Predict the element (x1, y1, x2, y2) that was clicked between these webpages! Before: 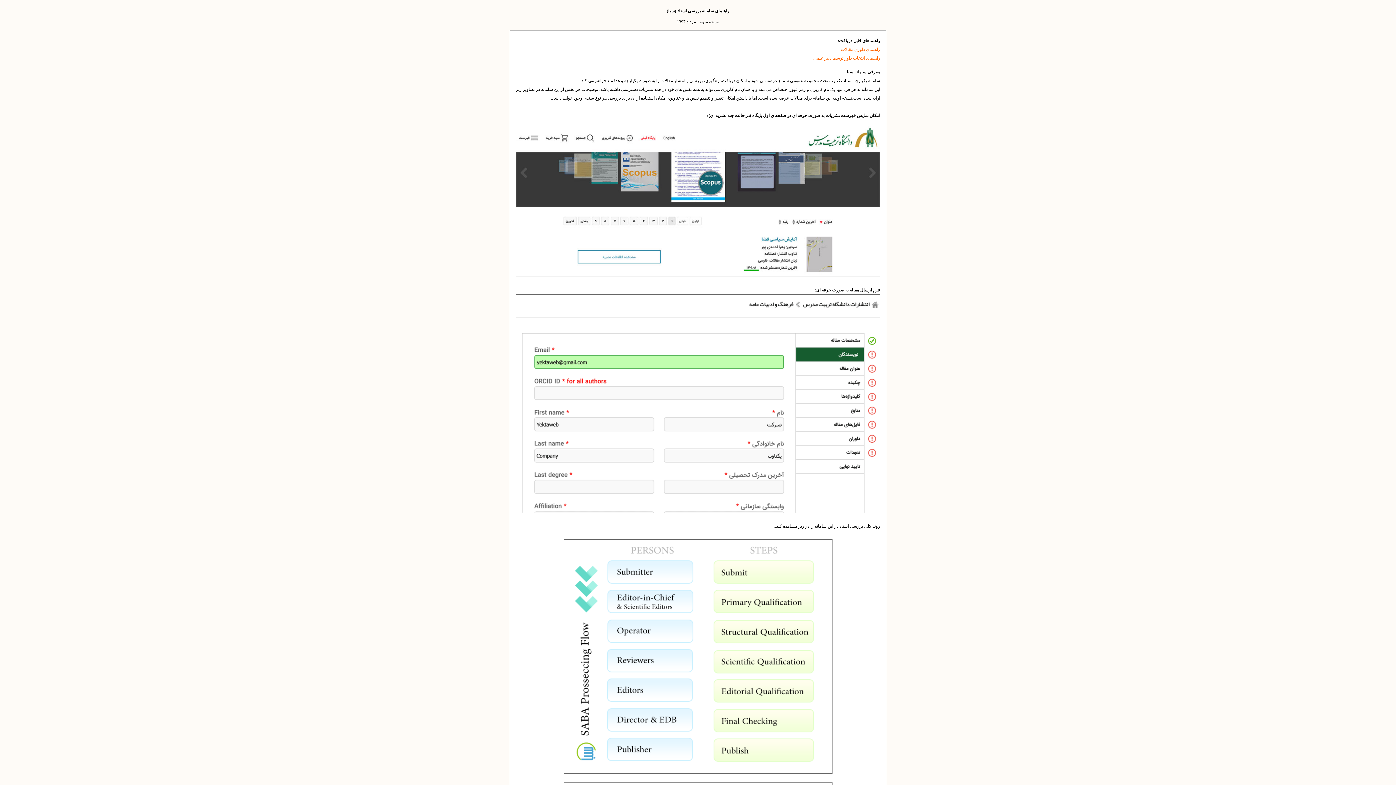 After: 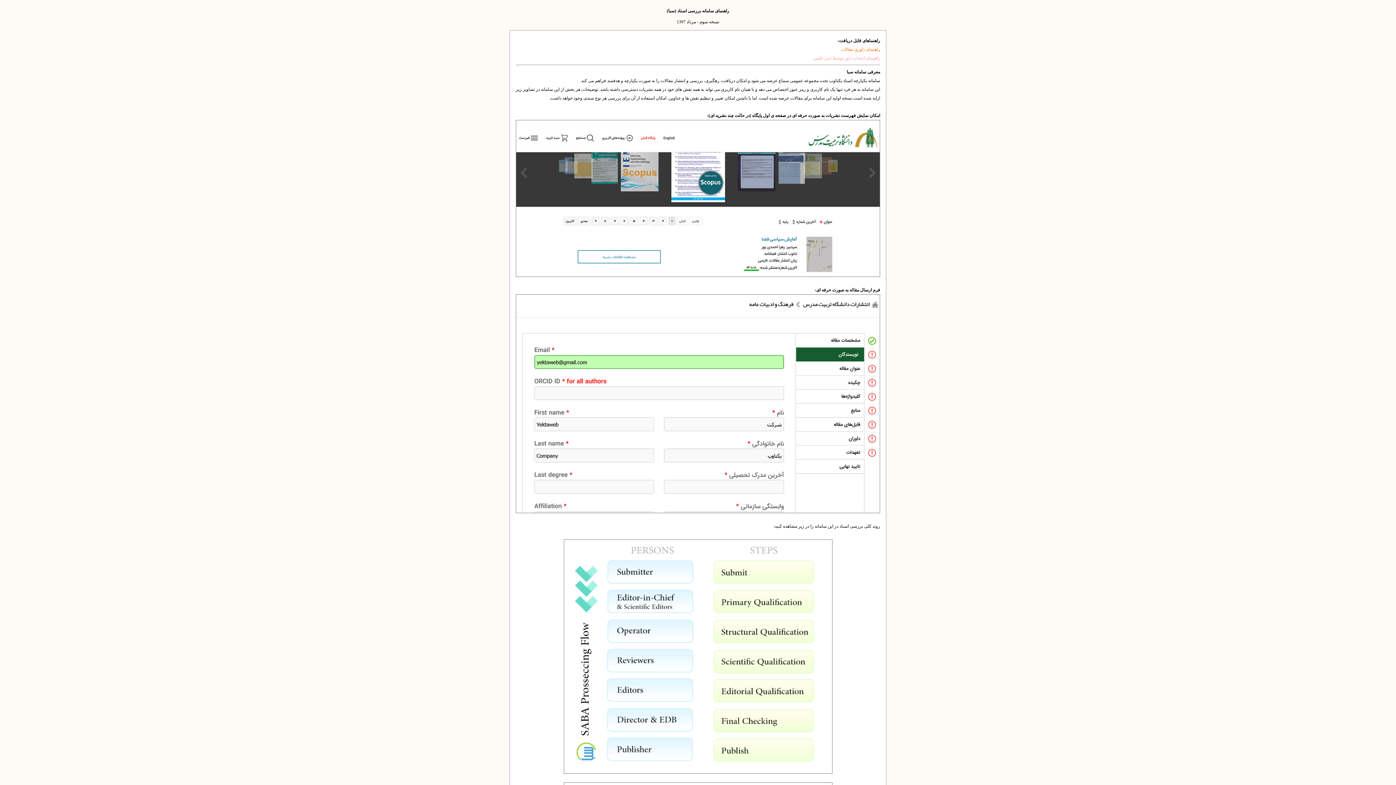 Action: label: راهنمای انتخاب داور توسط دبیر علمی bbox: (813, 55, 880, 60)